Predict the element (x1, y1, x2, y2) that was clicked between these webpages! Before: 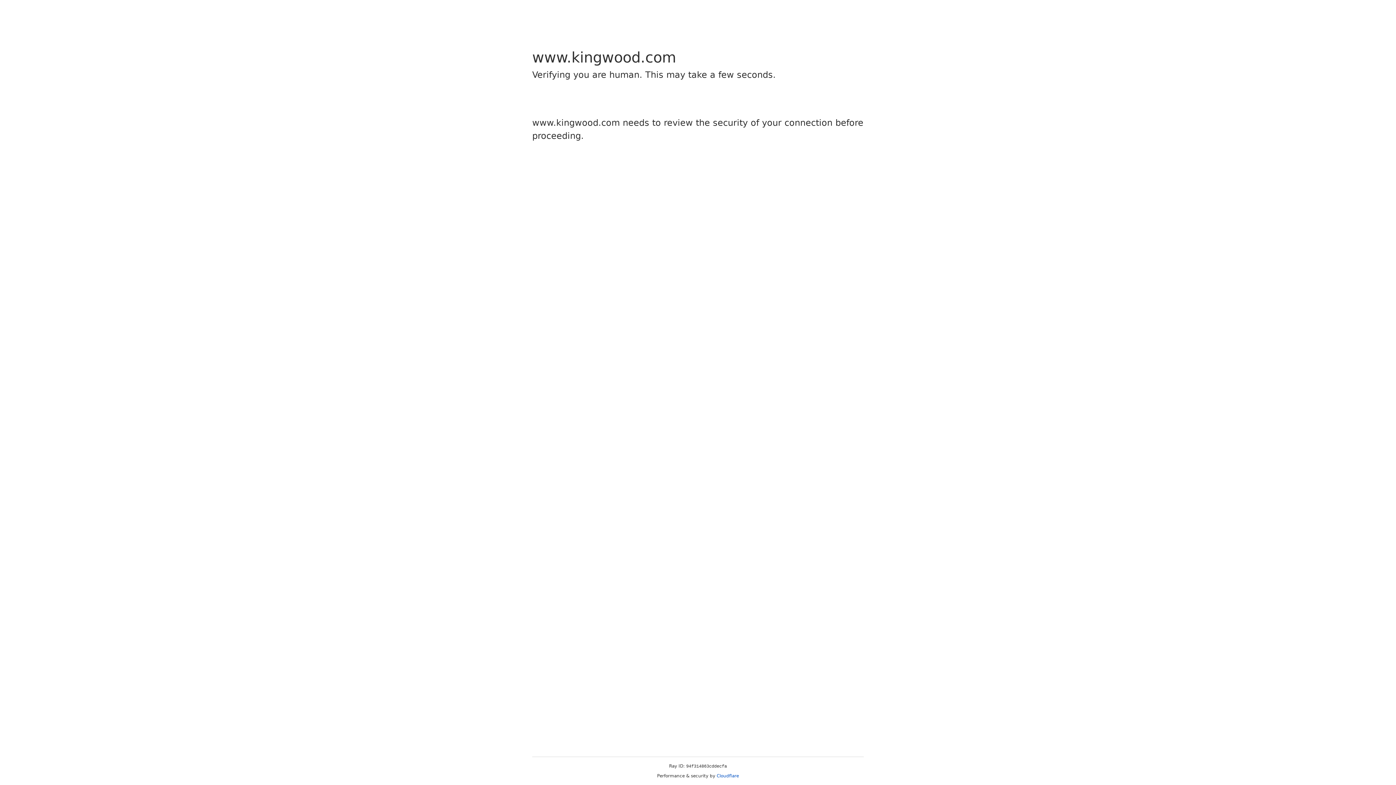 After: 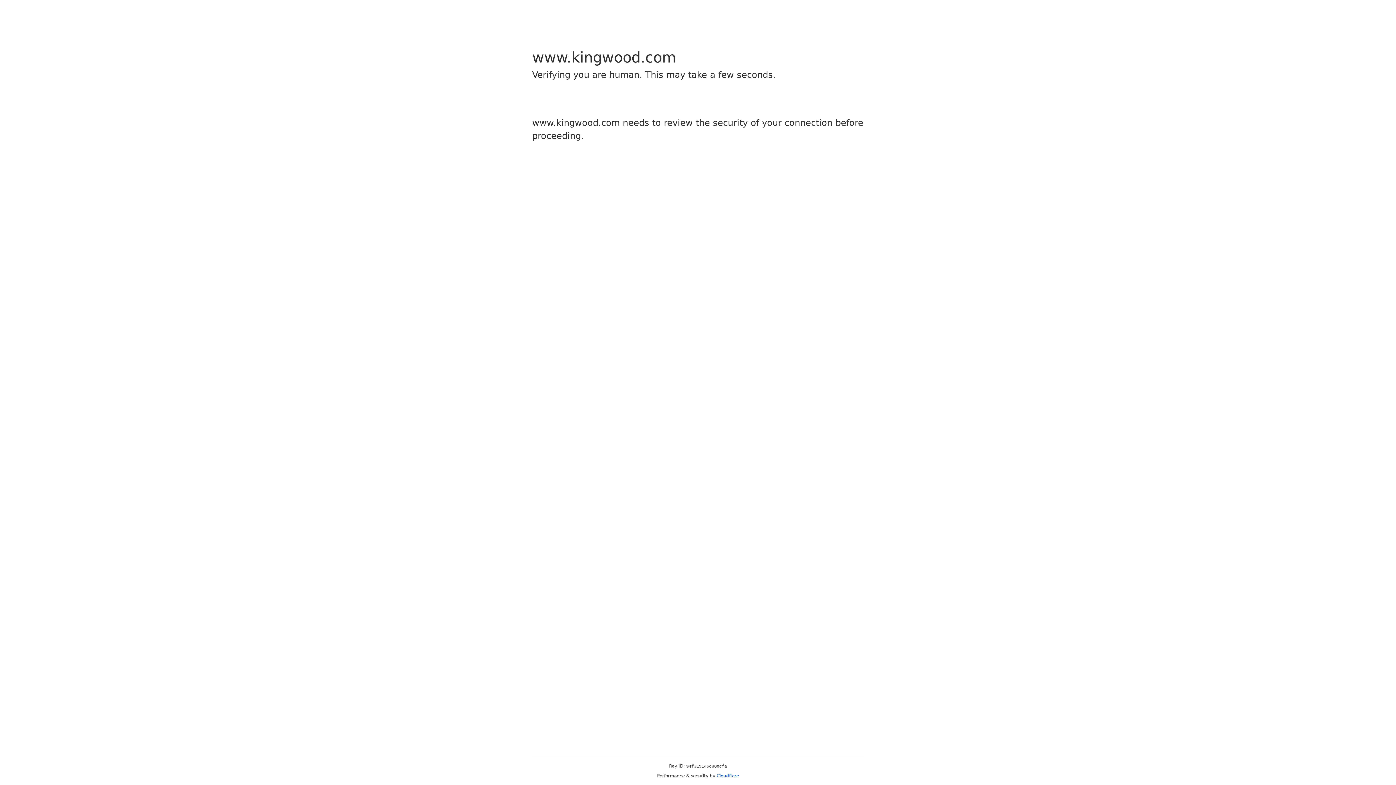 Action: bbox: (716, 773, 739, 778) label: Cloudflare